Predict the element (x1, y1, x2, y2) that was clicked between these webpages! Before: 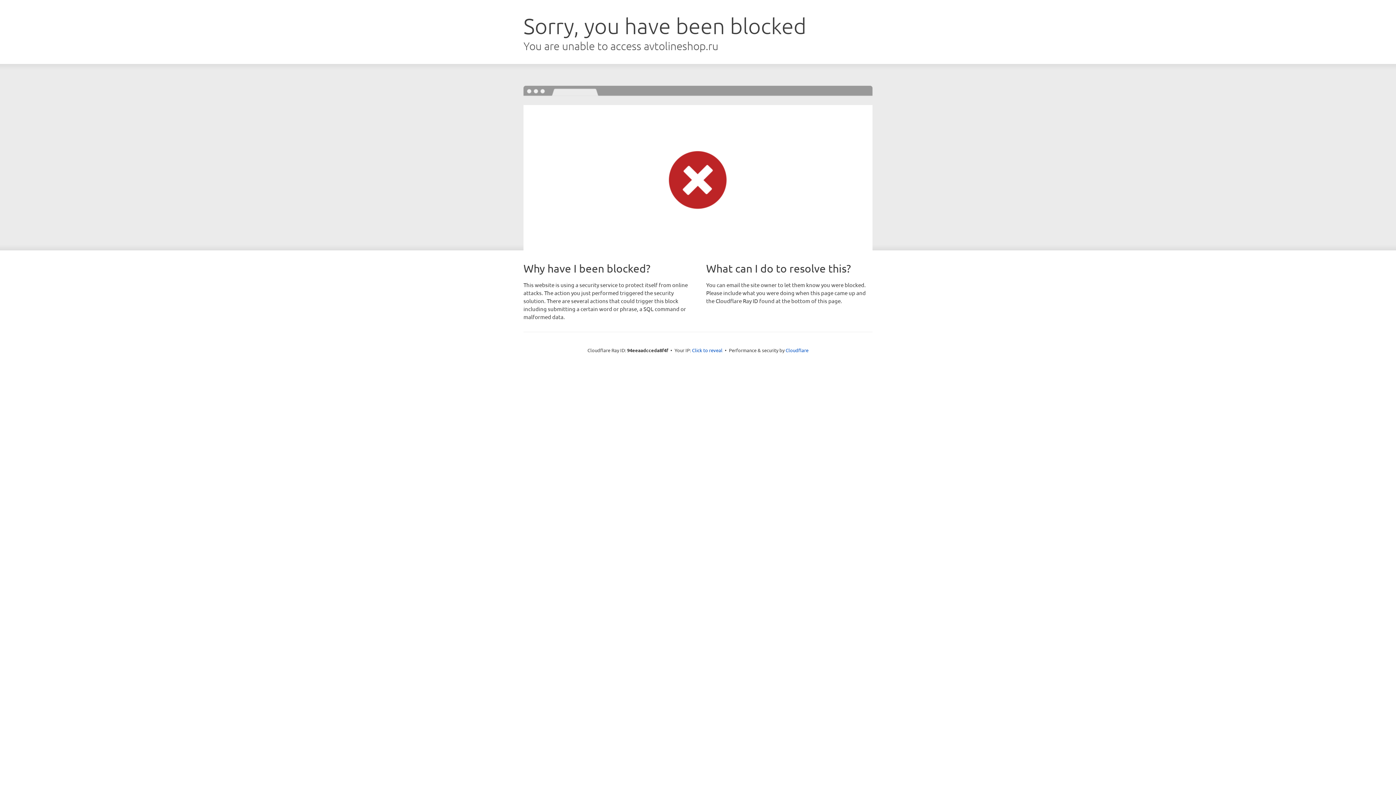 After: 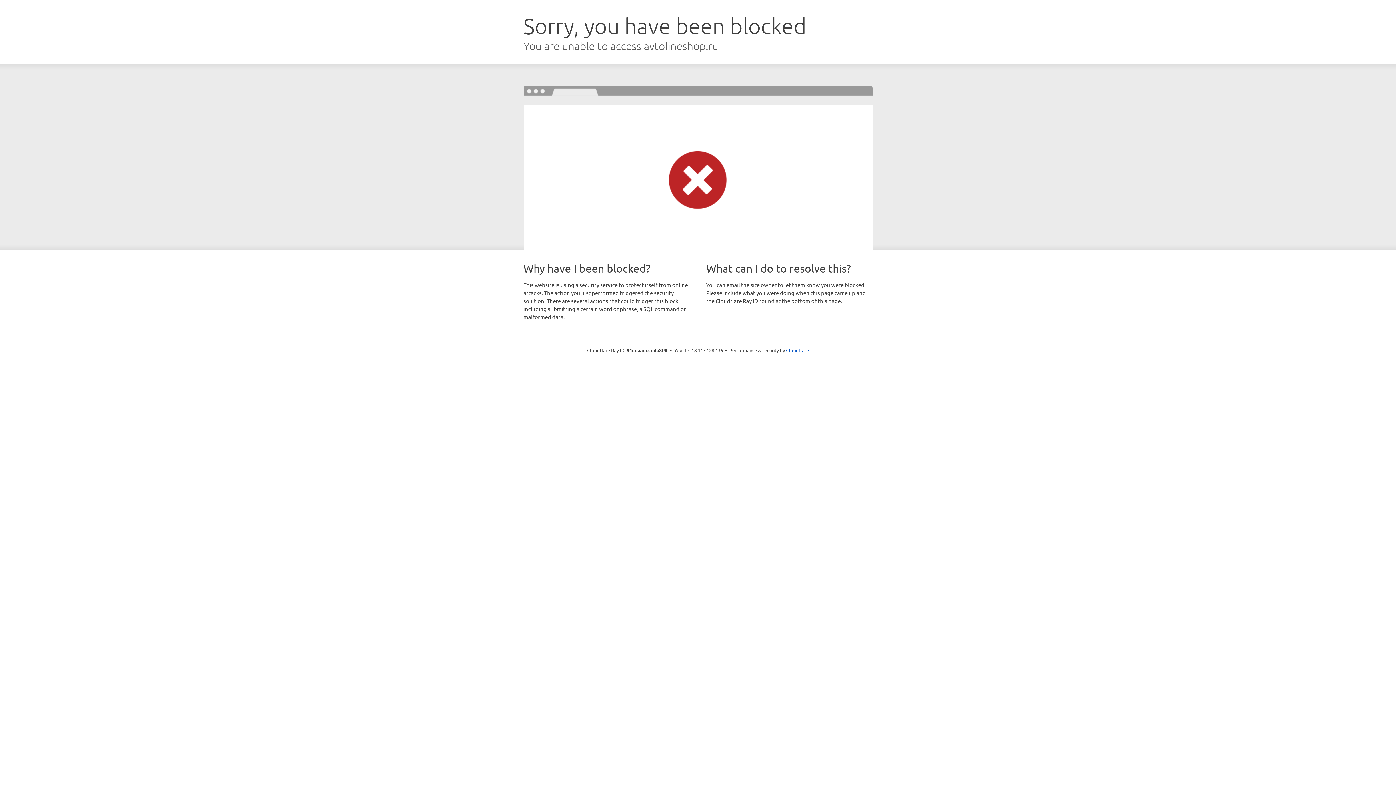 Action: label: Click to reveal bbox: (692, 346, 722, 353)